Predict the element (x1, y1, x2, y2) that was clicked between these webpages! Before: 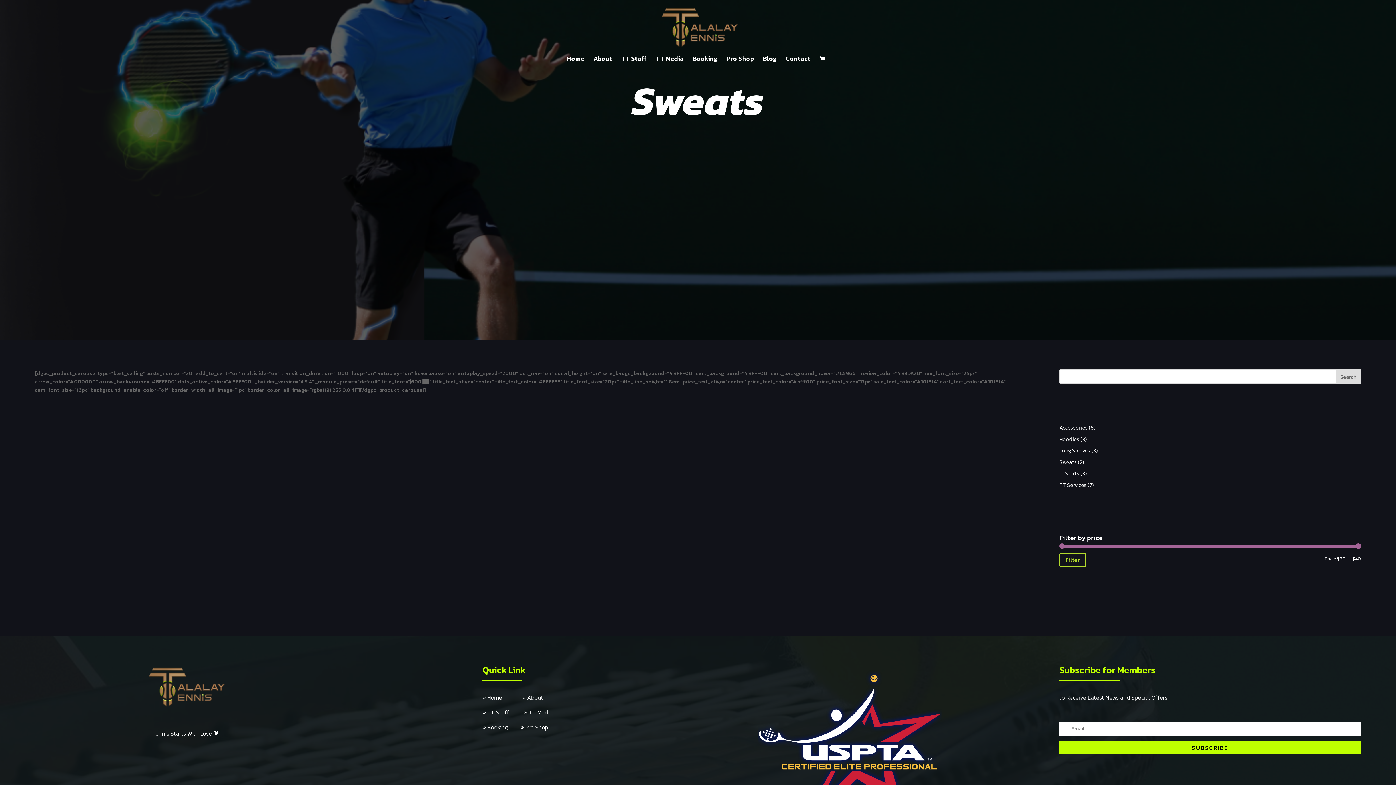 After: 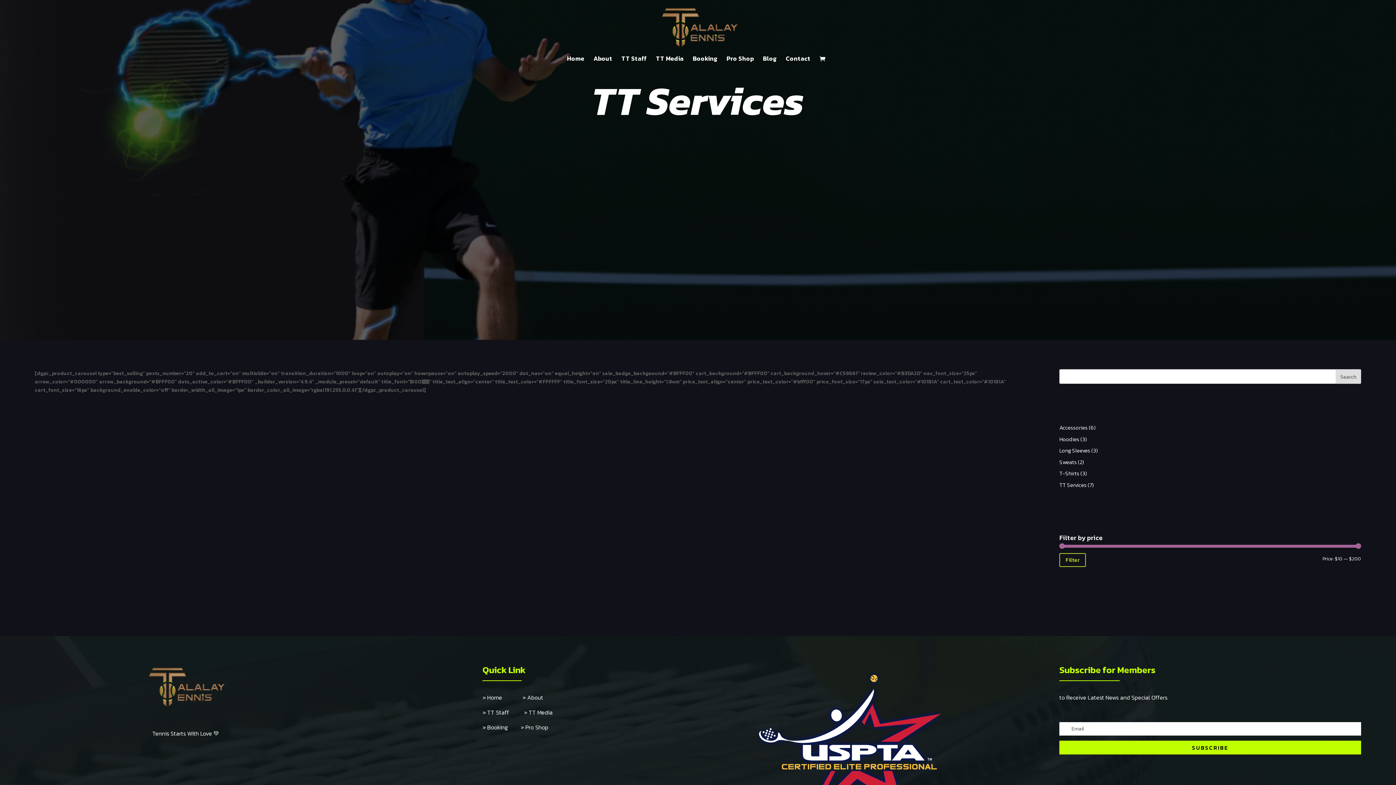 Action: label: TT Services bbox: (1059, 481, 1086, 489)